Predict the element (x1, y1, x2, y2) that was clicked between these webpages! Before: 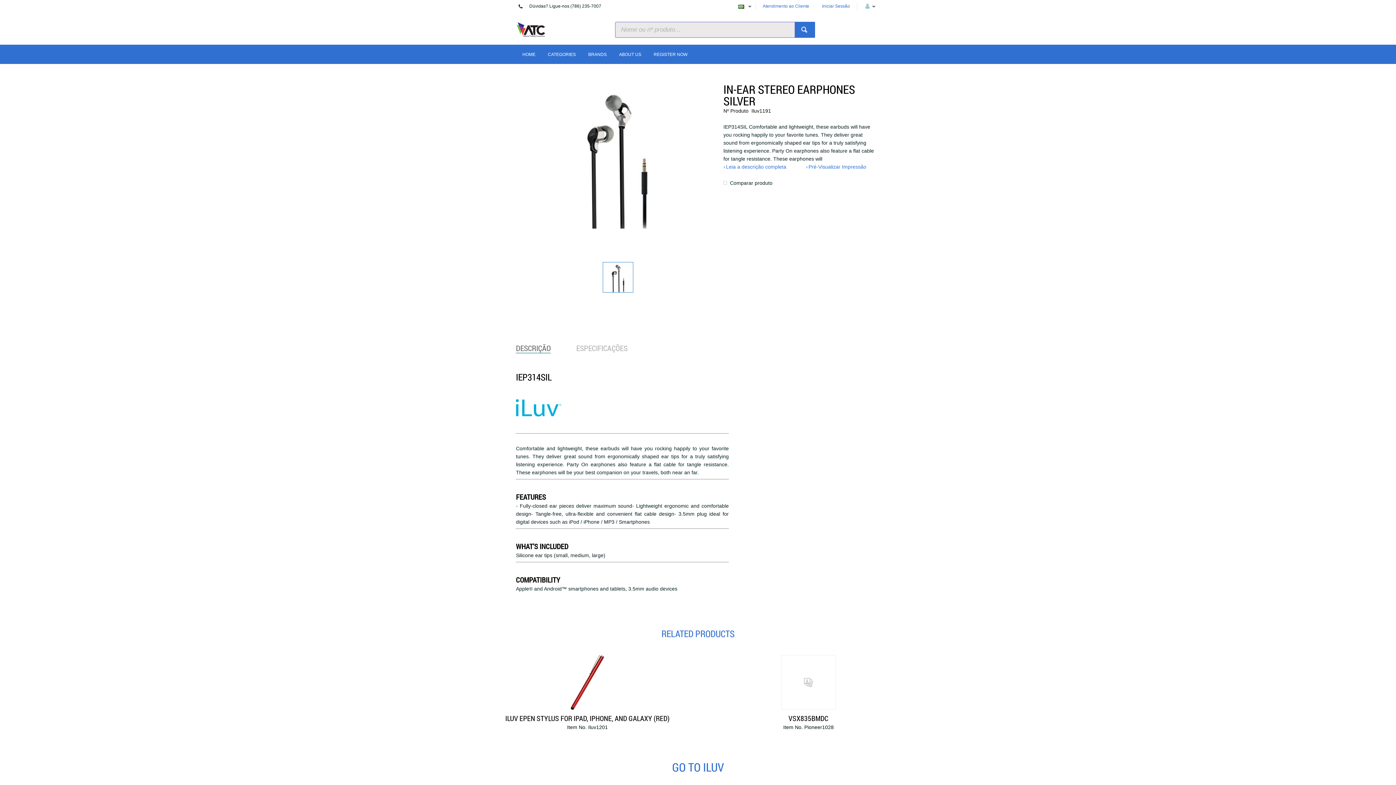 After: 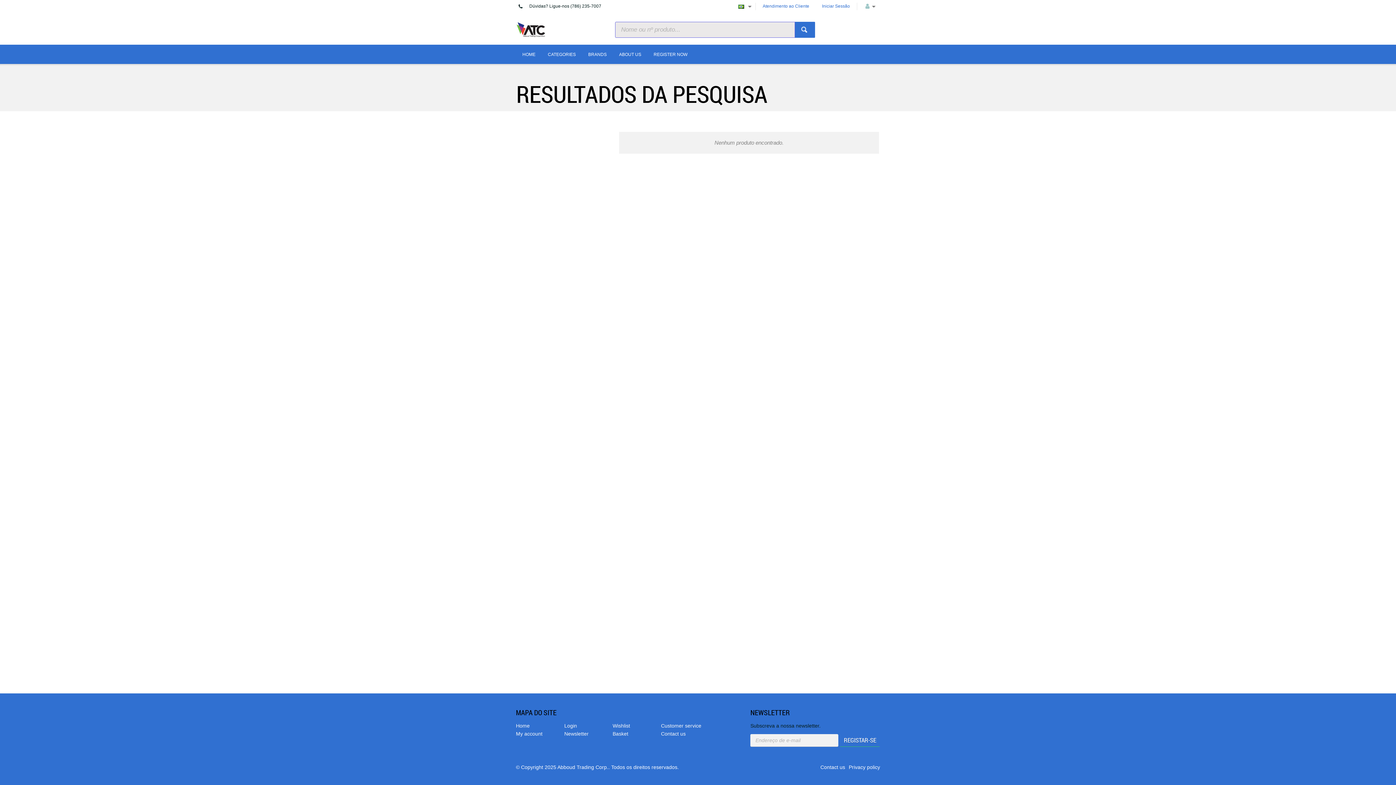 Action: bbox: (795, 21, 815, 37)